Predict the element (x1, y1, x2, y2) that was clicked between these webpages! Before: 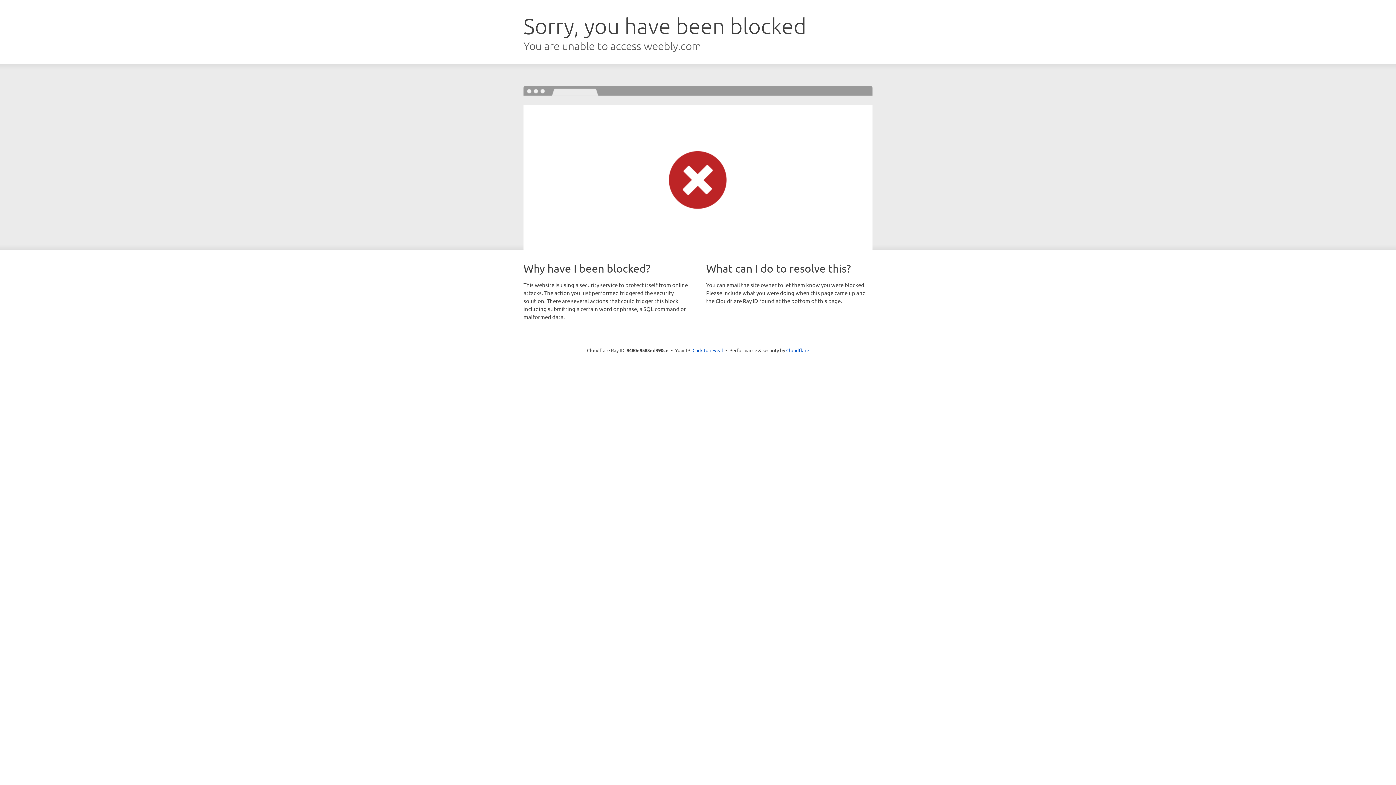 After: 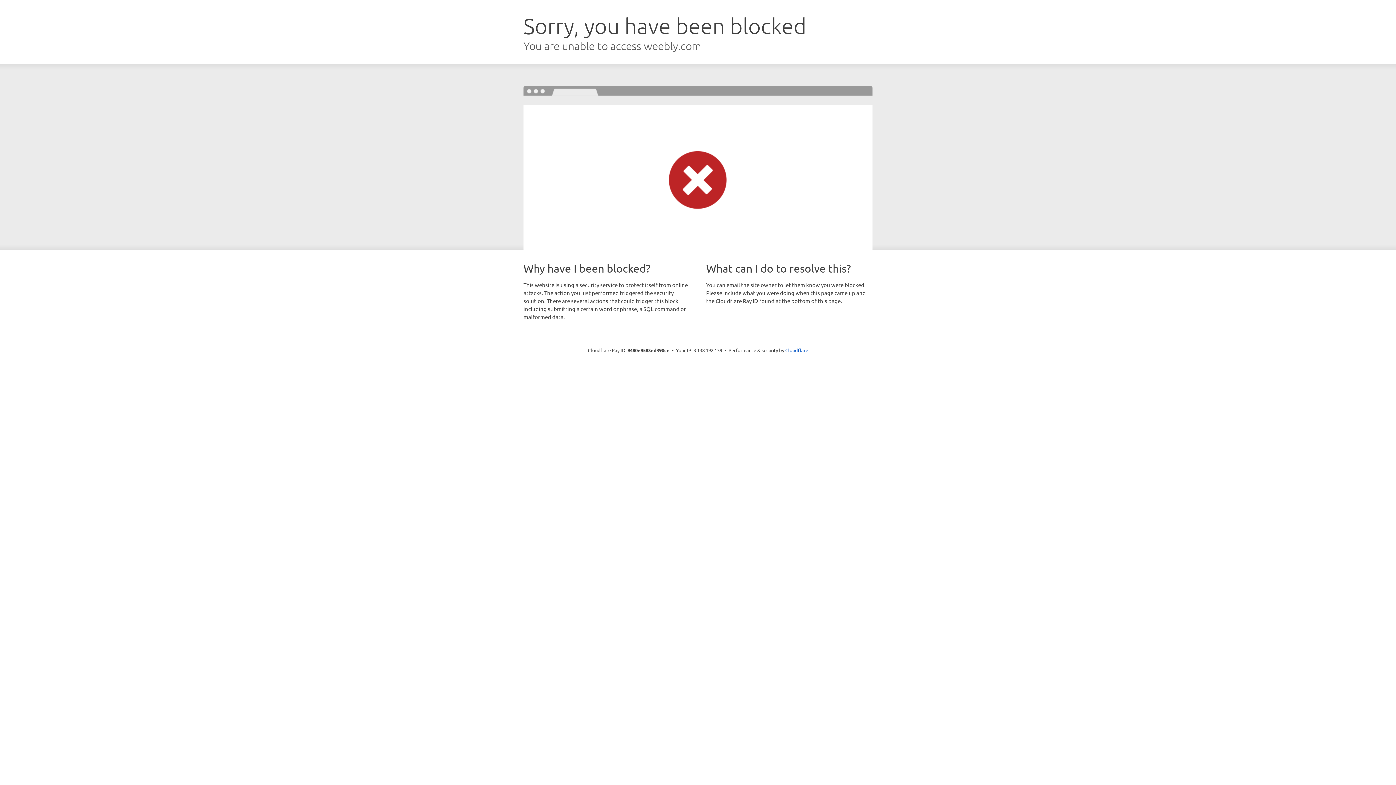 Action: label: Click to reveal bbox: (692, 346, 723, 353)